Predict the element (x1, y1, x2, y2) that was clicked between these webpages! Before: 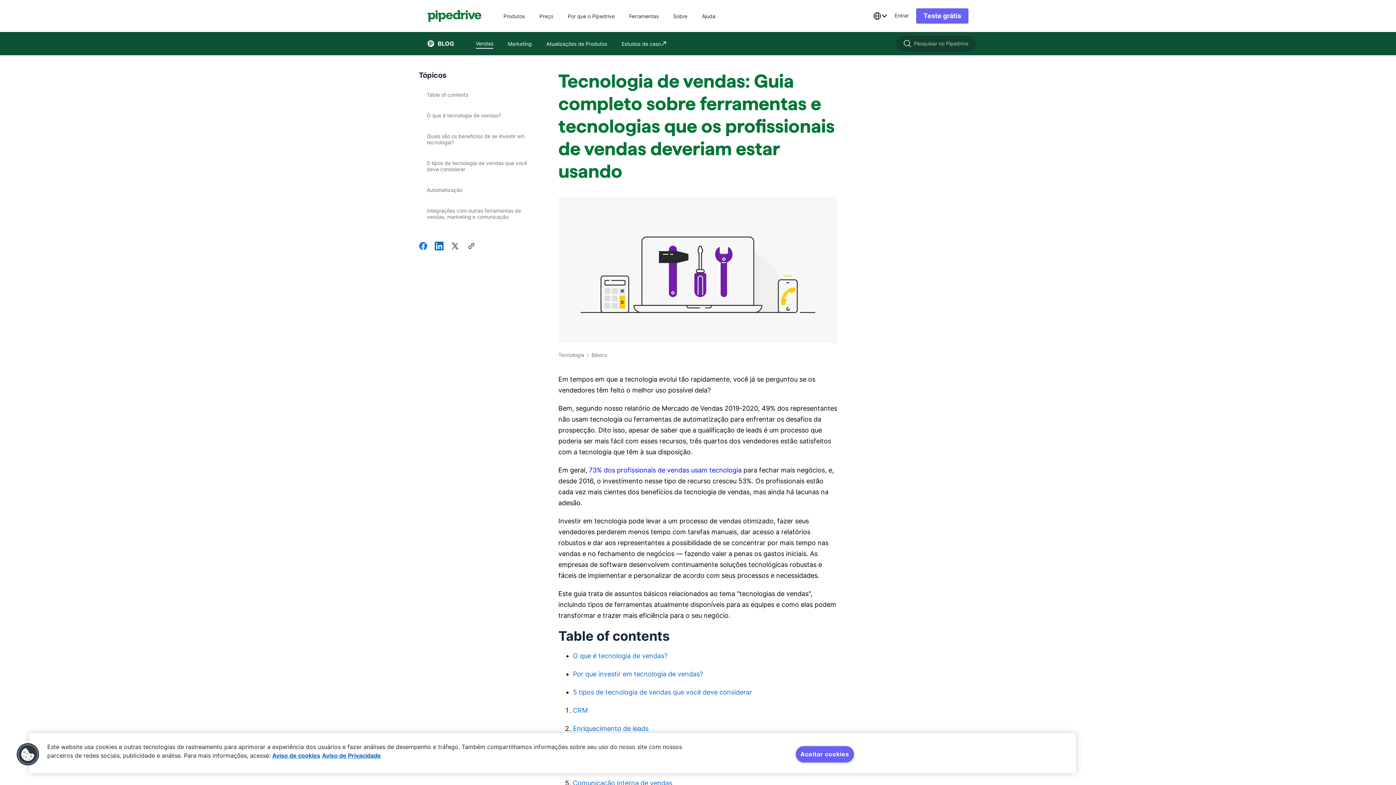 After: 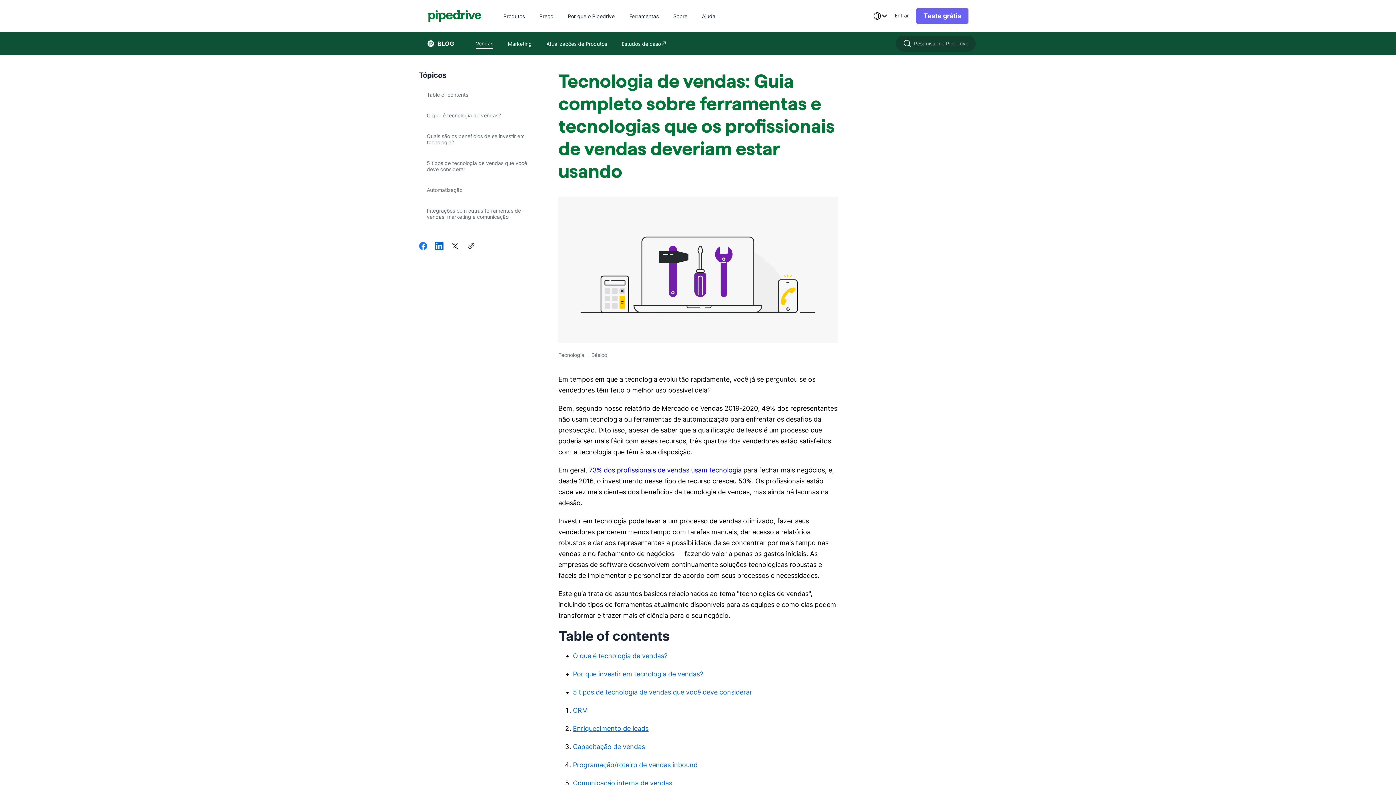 Action: bbox: (573, 725, 648, 732) label: Enriquecimento de leads